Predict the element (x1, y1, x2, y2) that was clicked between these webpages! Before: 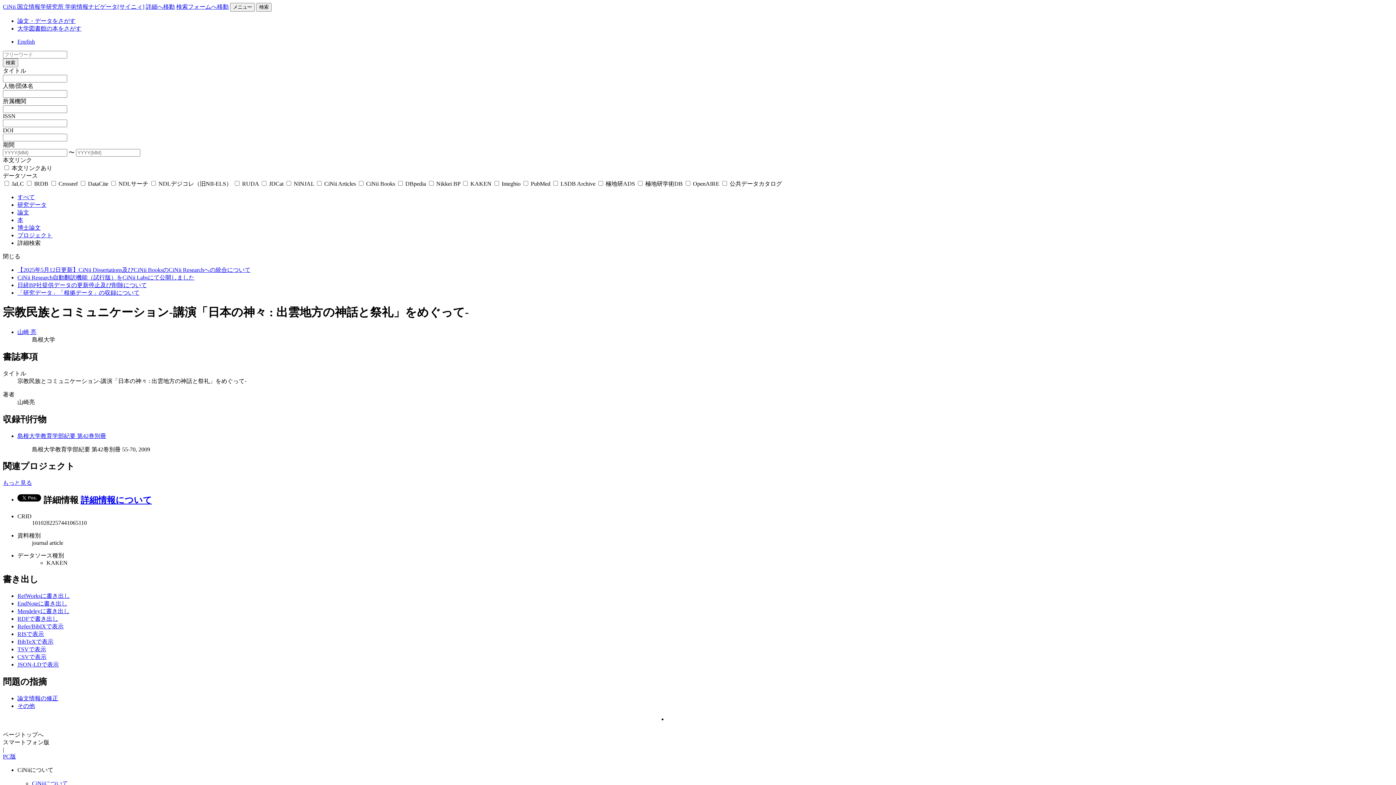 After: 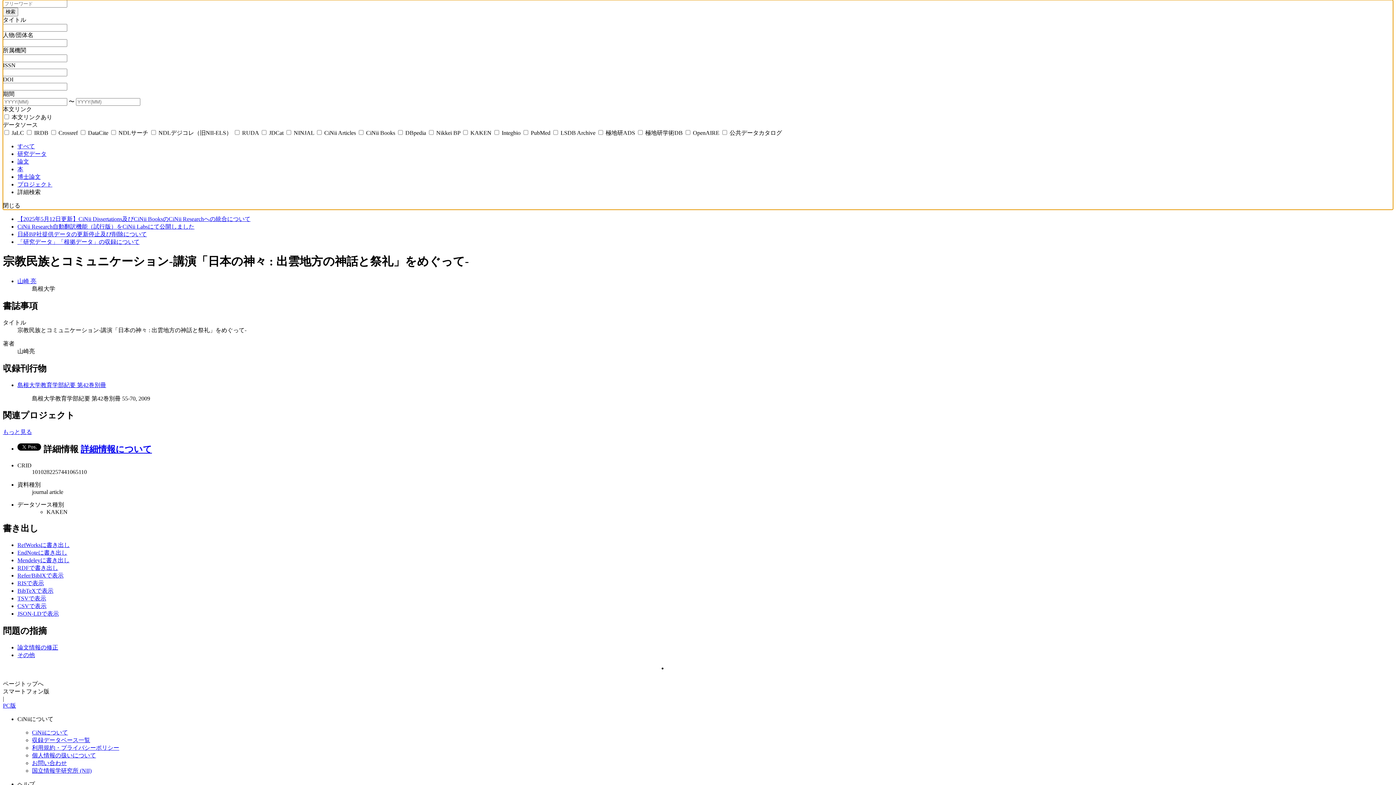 Action: bbox: (176, 3, 228, 9) label: 検索フォームへ移動